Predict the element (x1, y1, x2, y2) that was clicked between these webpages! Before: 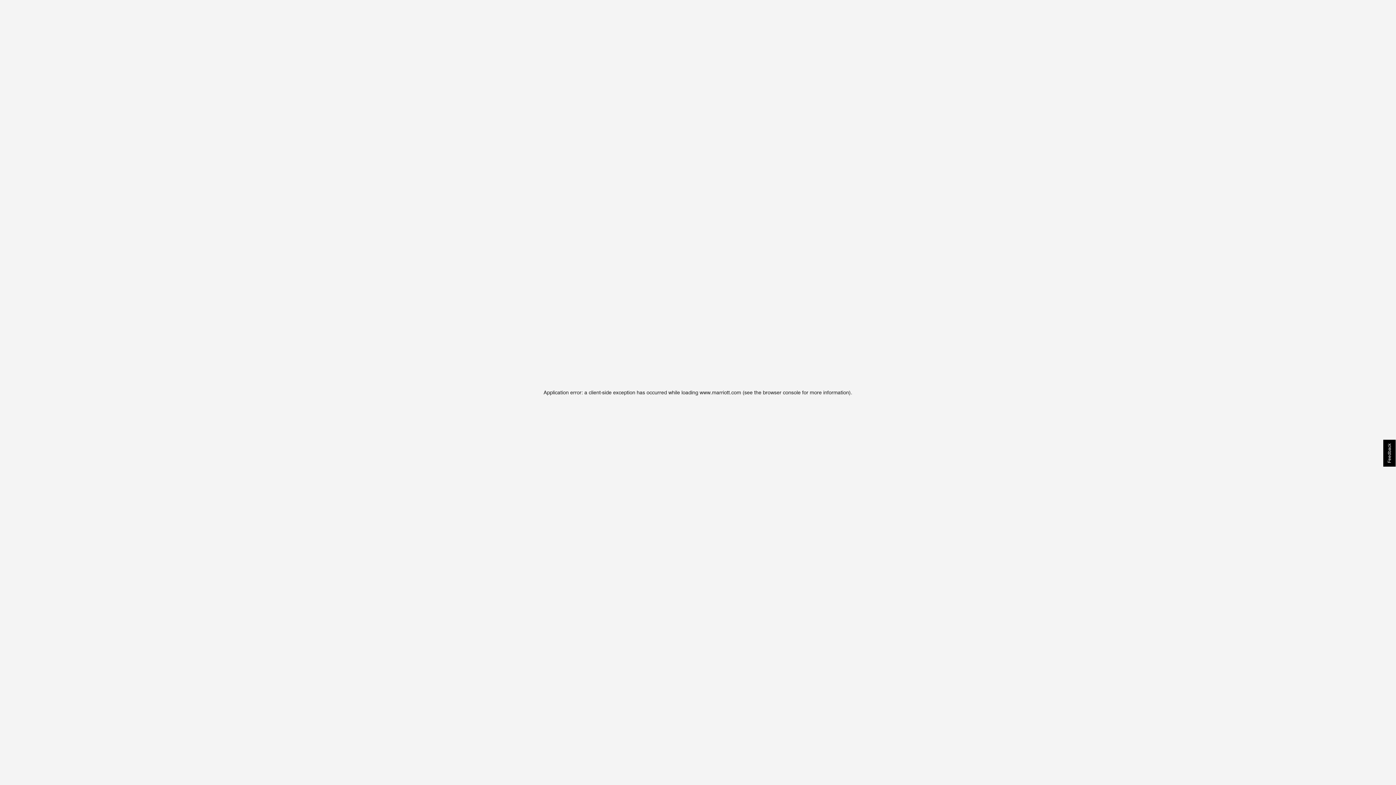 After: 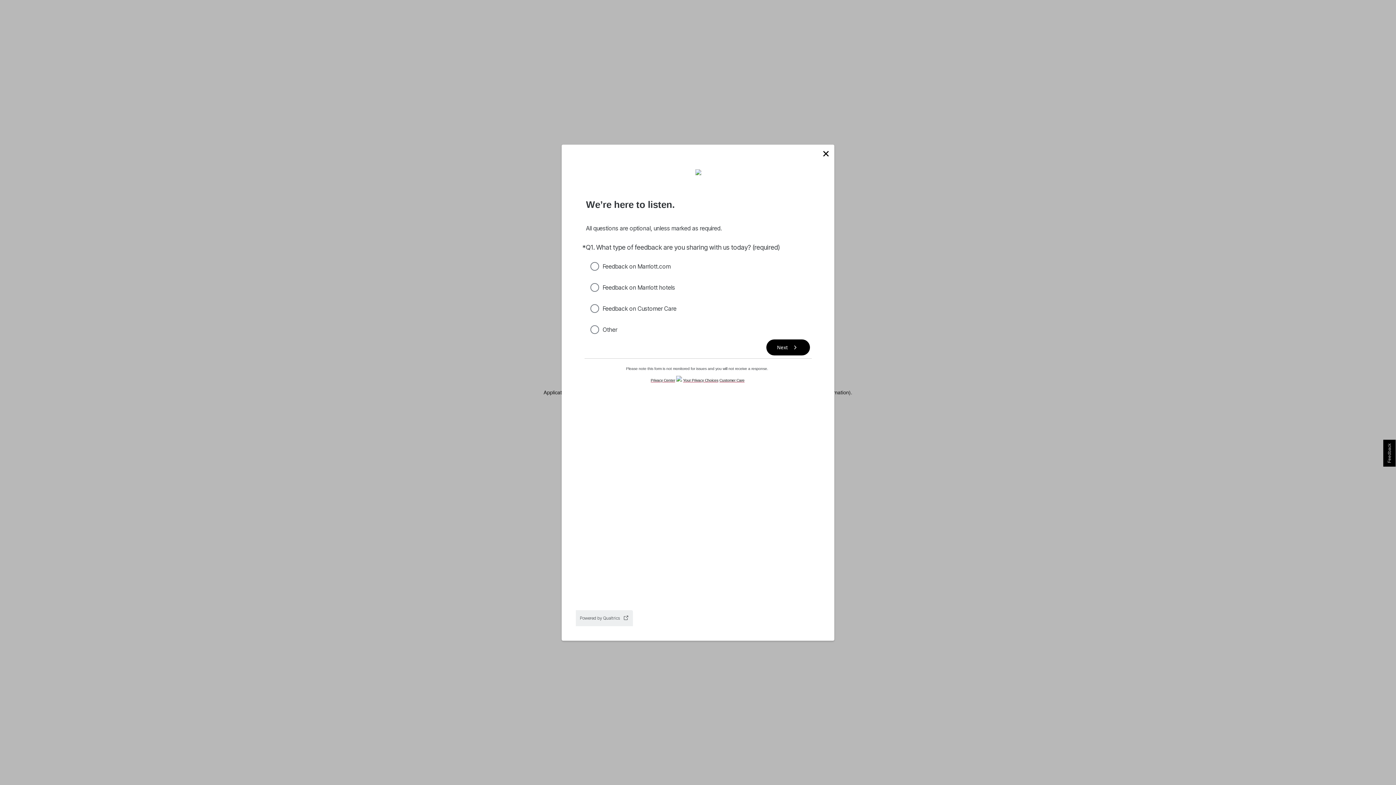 Action: bbox: (1383, 440, 1396, 466) label: Feedback